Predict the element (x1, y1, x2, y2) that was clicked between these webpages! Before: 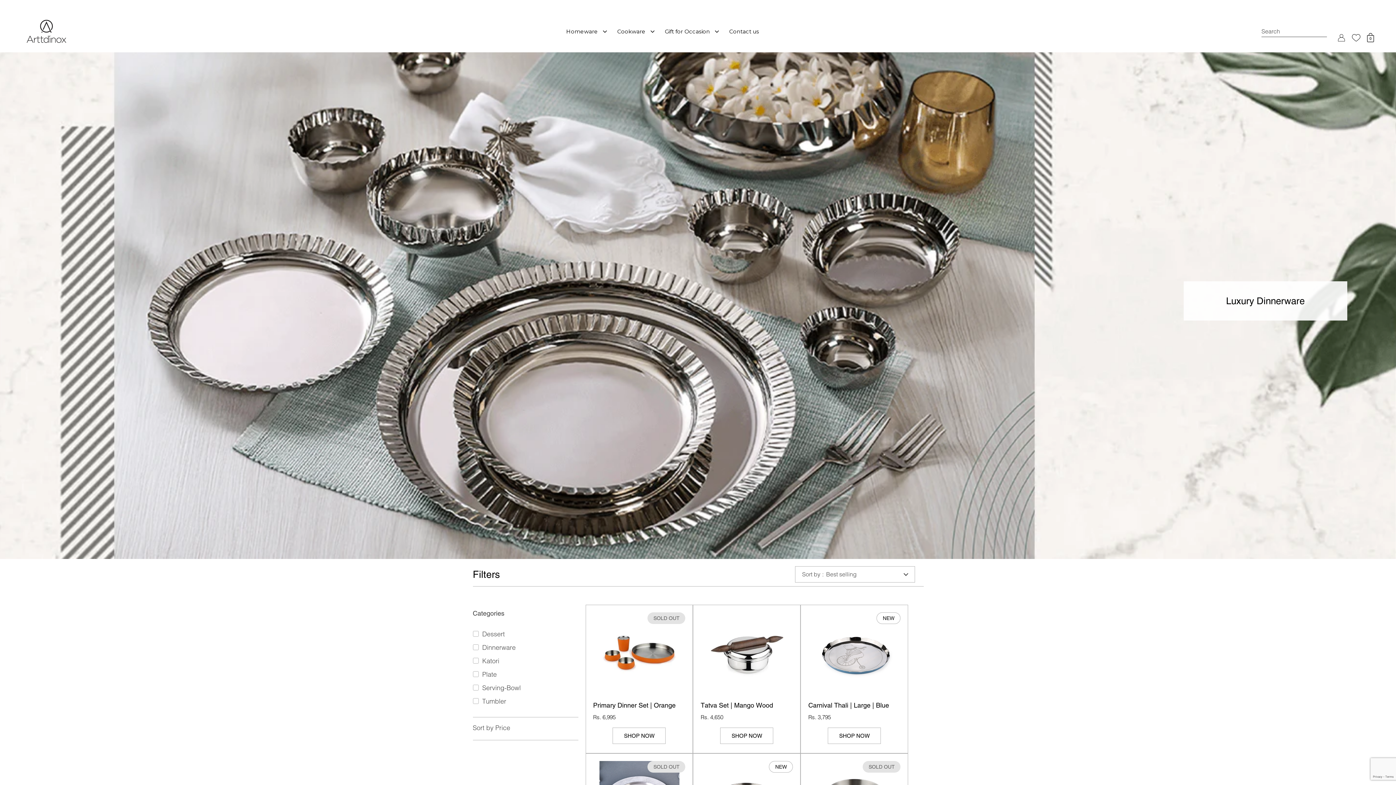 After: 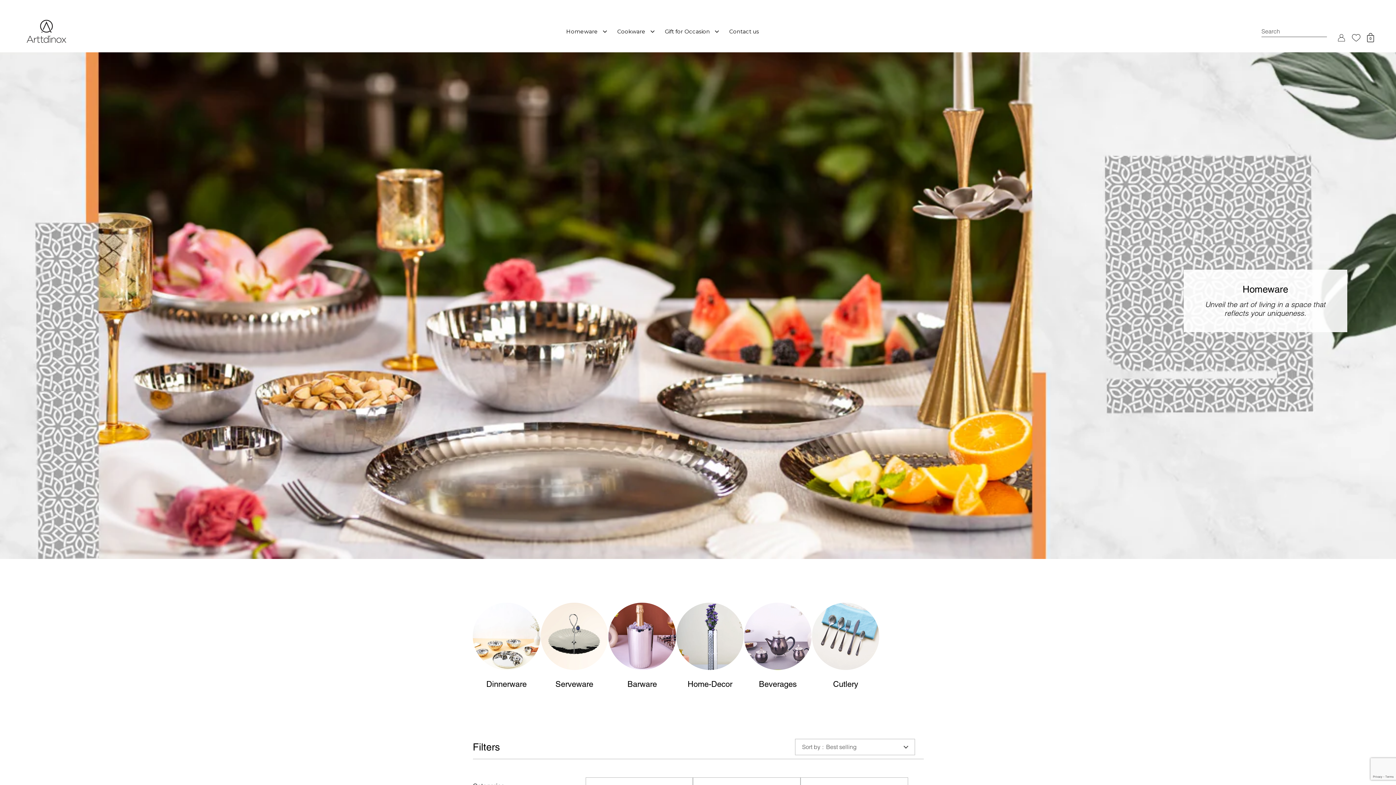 Action: bbox: (562, 20, 612, 42) label: Homeware